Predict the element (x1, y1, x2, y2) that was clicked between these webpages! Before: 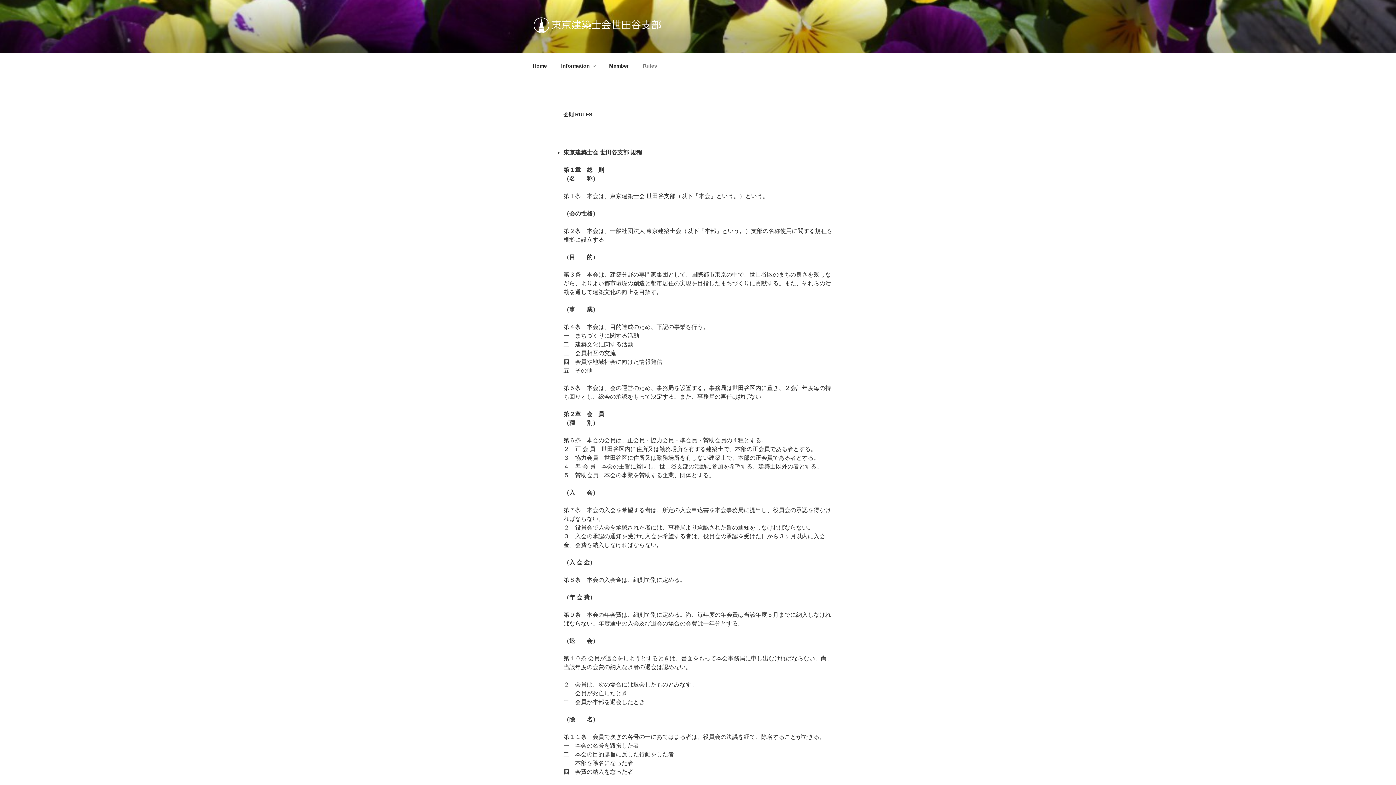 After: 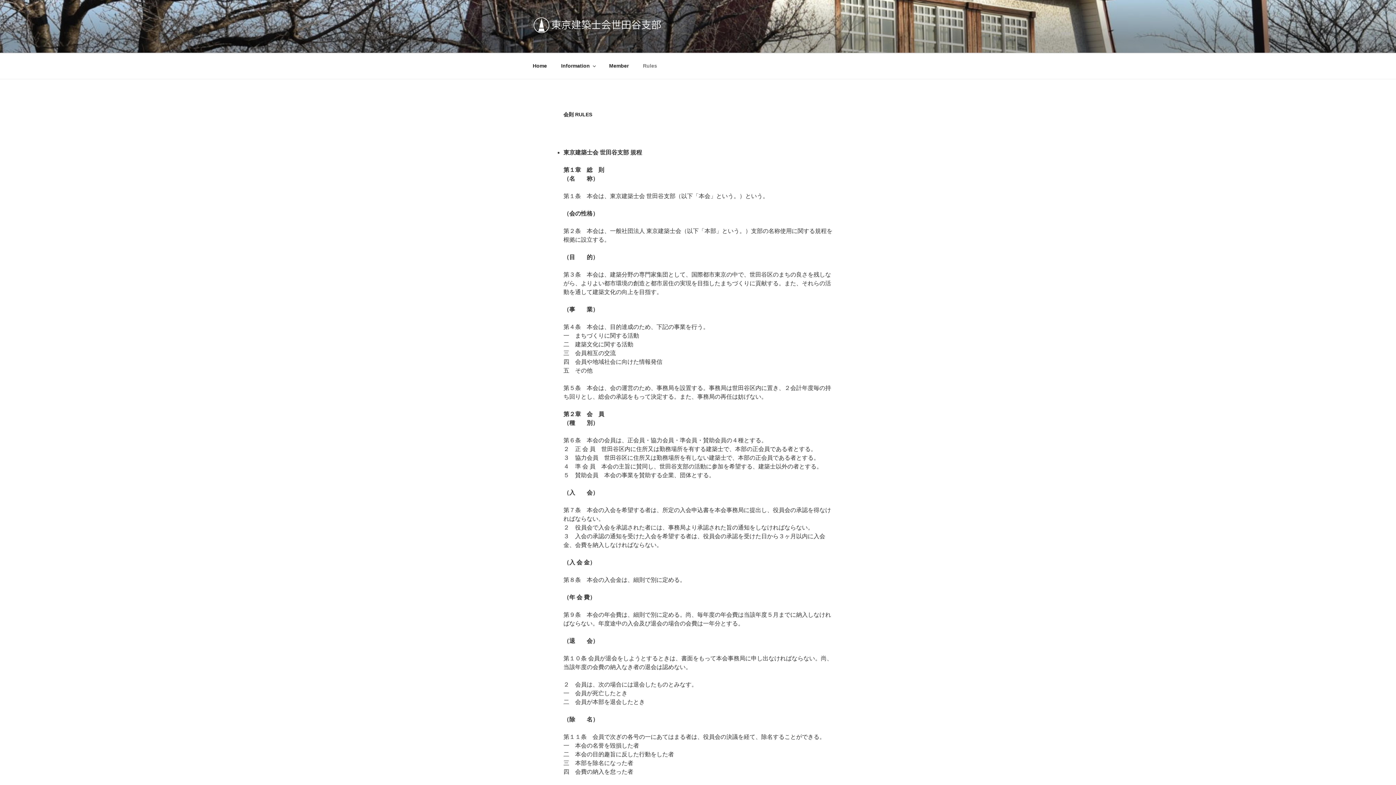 Action: bbox: (636, 57, 663, 75) label: Rules